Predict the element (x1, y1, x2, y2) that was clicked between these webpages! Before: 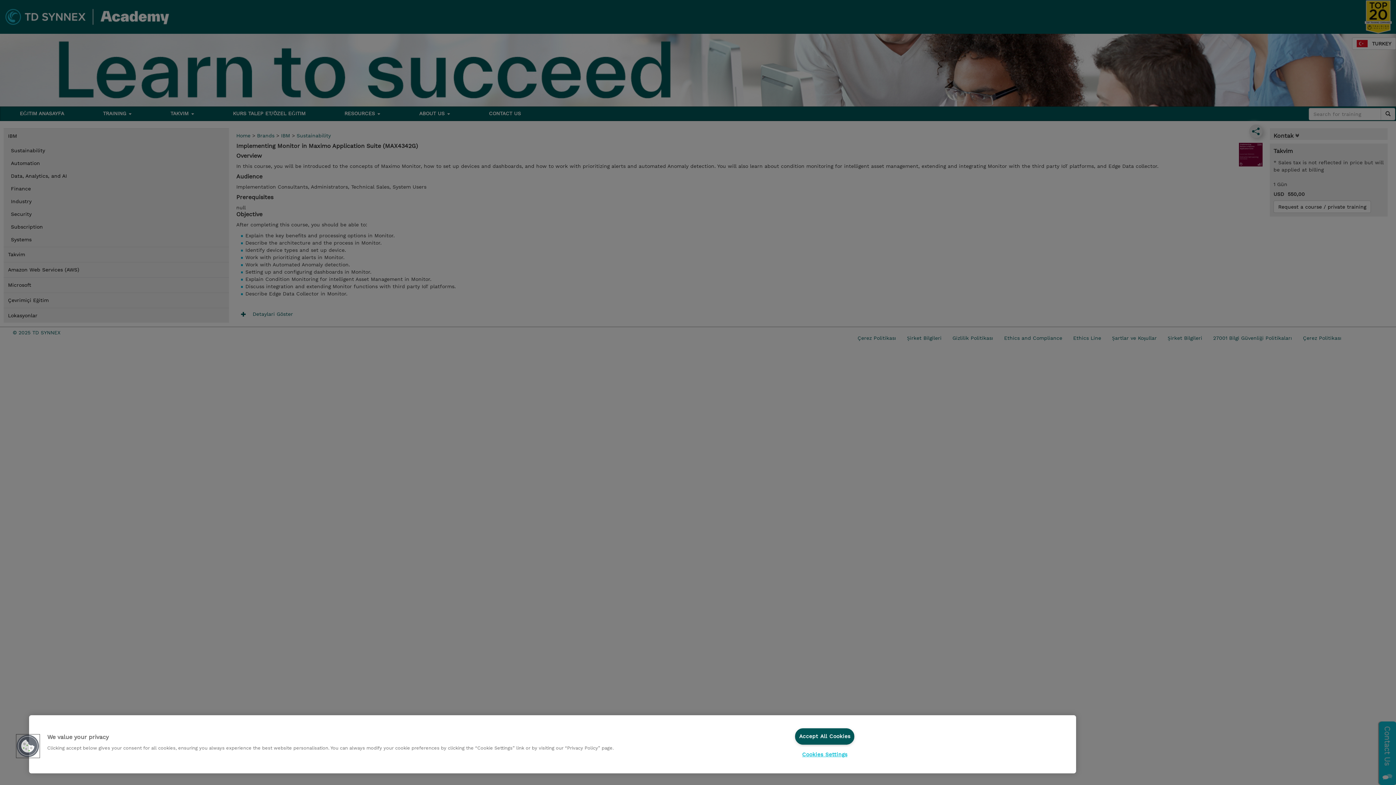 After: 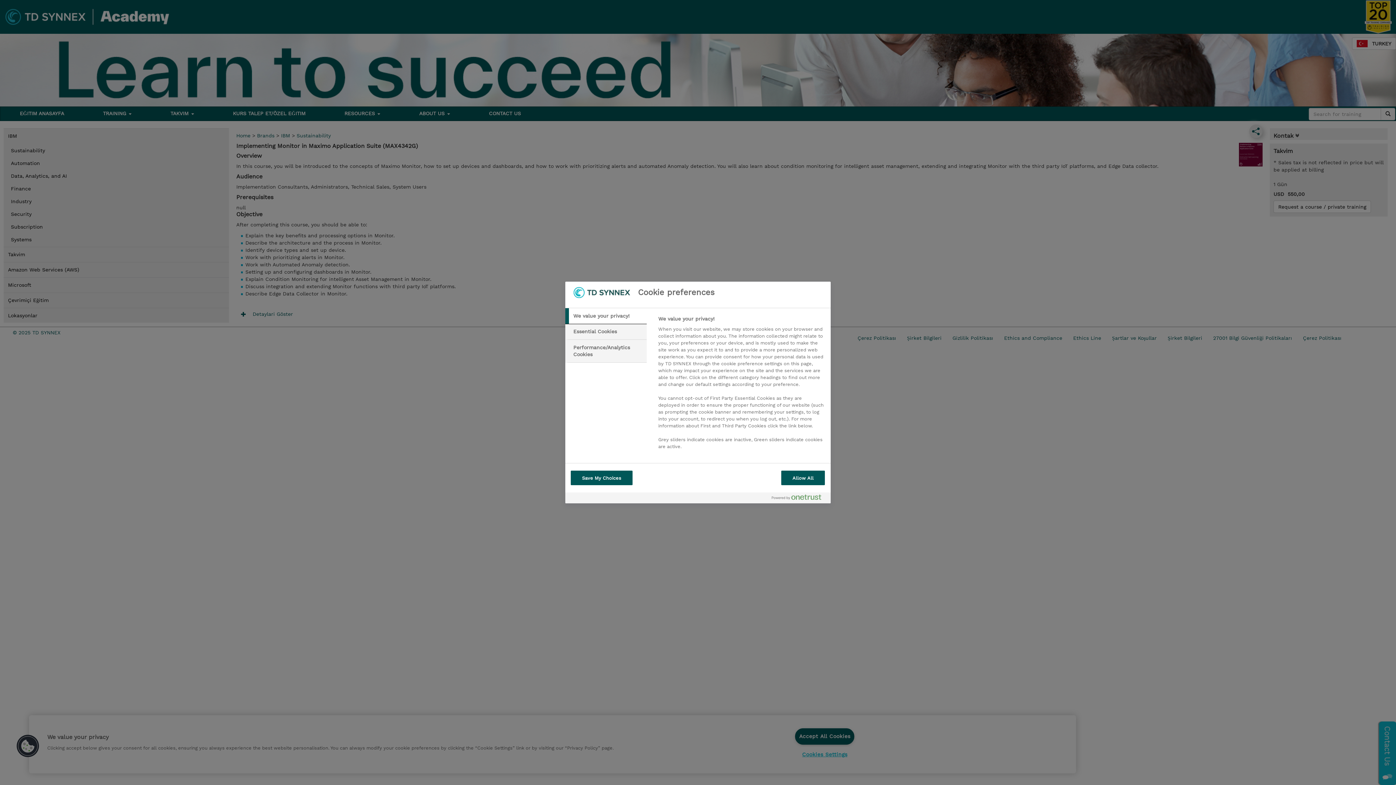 Action: bbox: (16, 734, 39, 758) label: Cookies